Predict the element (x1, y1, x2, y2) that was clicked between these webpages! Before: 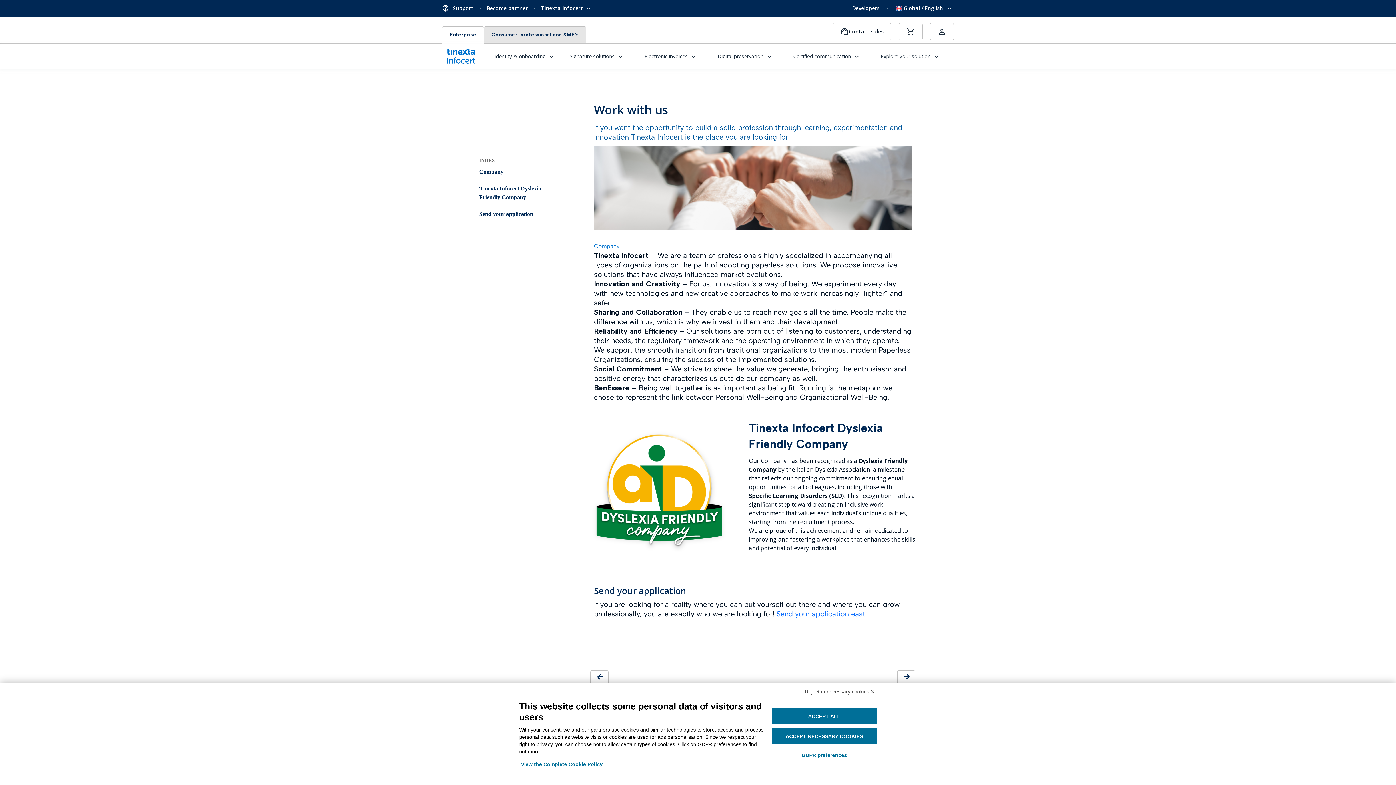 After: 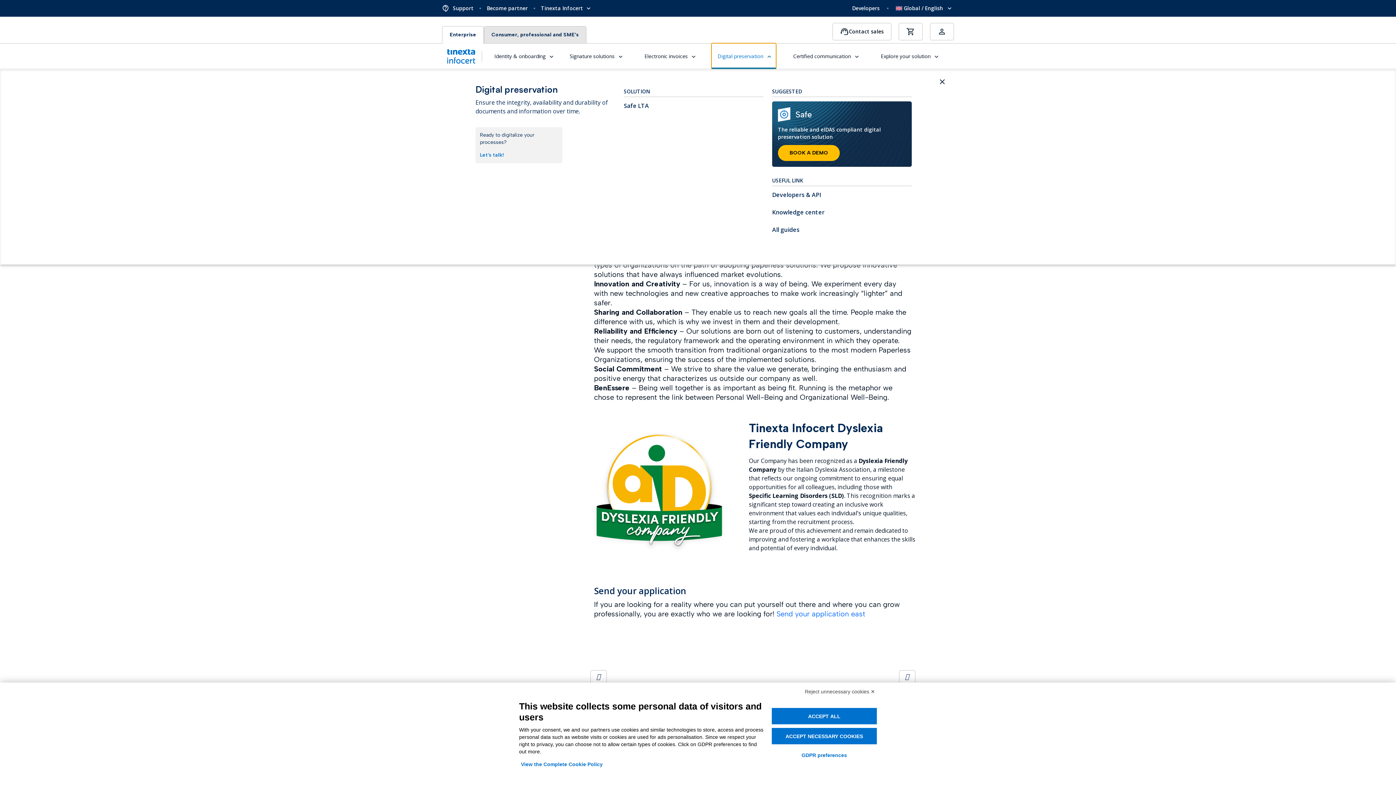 Action: bbox: (712, 43, 776, 69) label: Digital preservation